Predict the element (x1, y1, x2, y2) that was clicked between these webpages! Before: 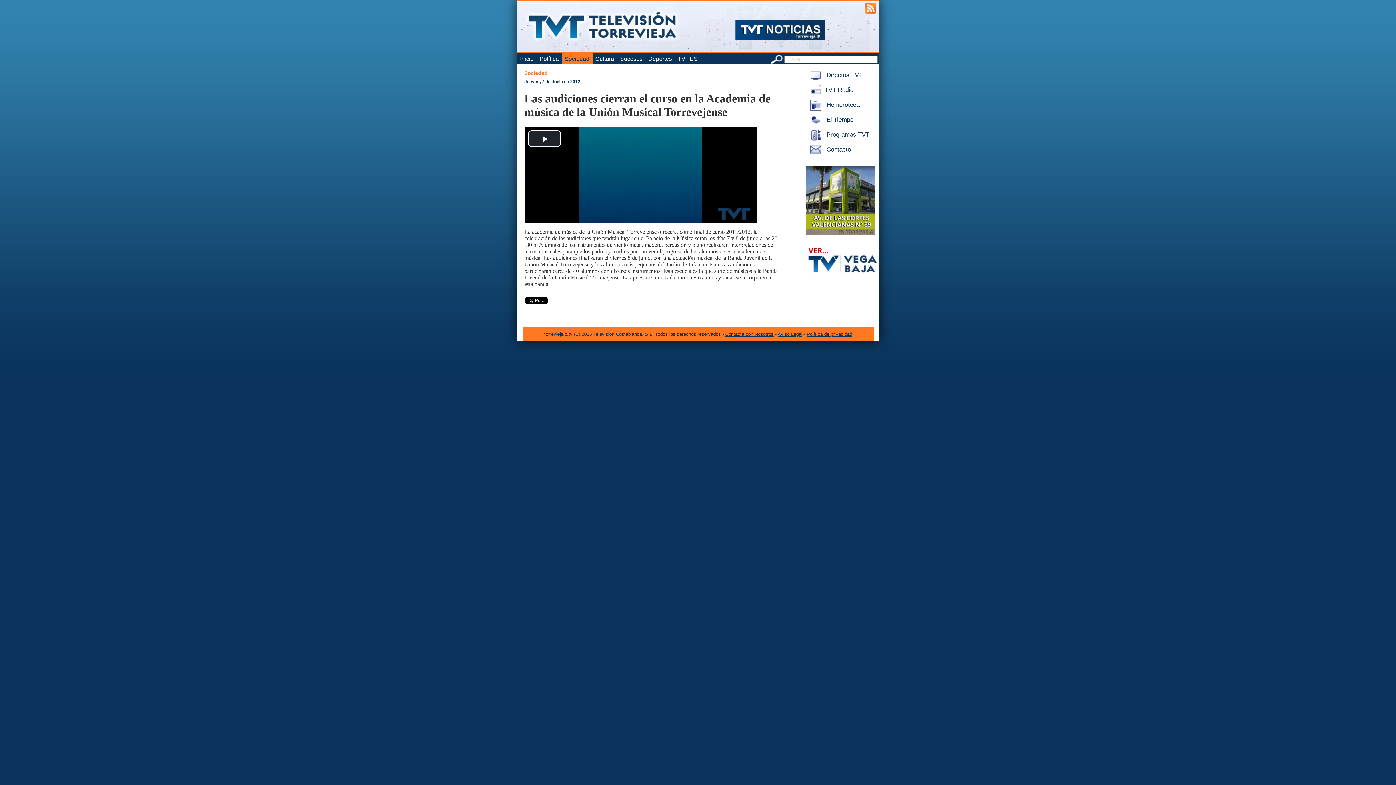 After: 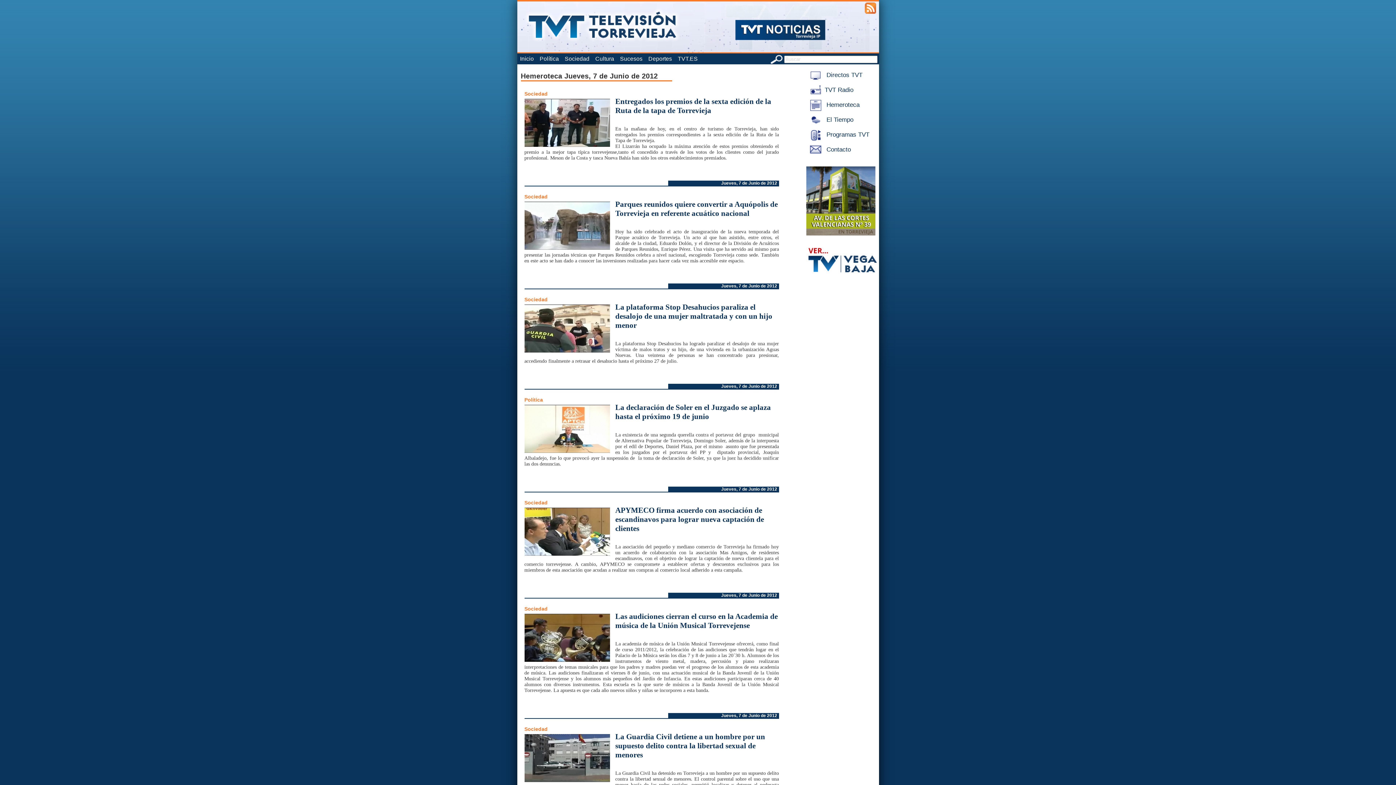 Action: bbox: (524, 79, 780, 84) label: Jueves, 7 de Junio de 2012